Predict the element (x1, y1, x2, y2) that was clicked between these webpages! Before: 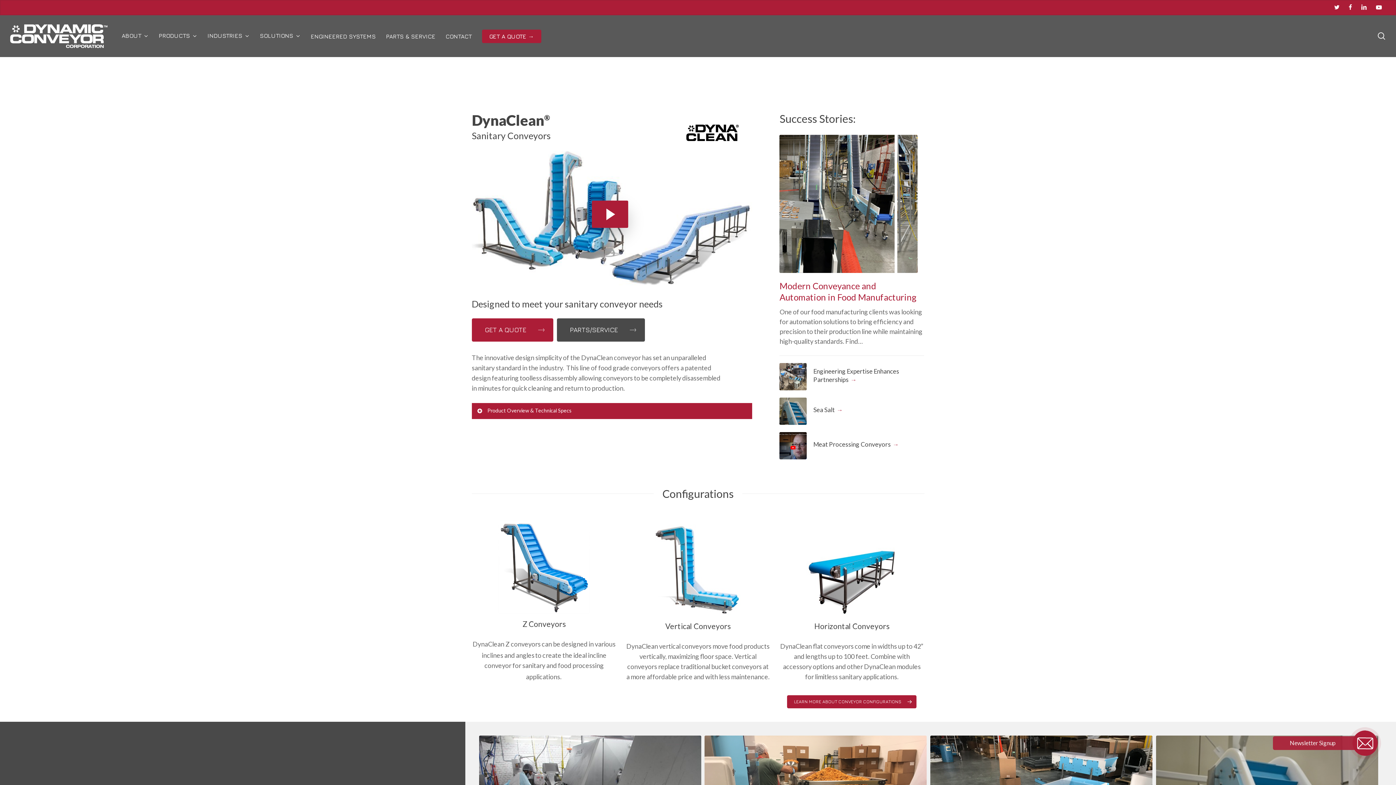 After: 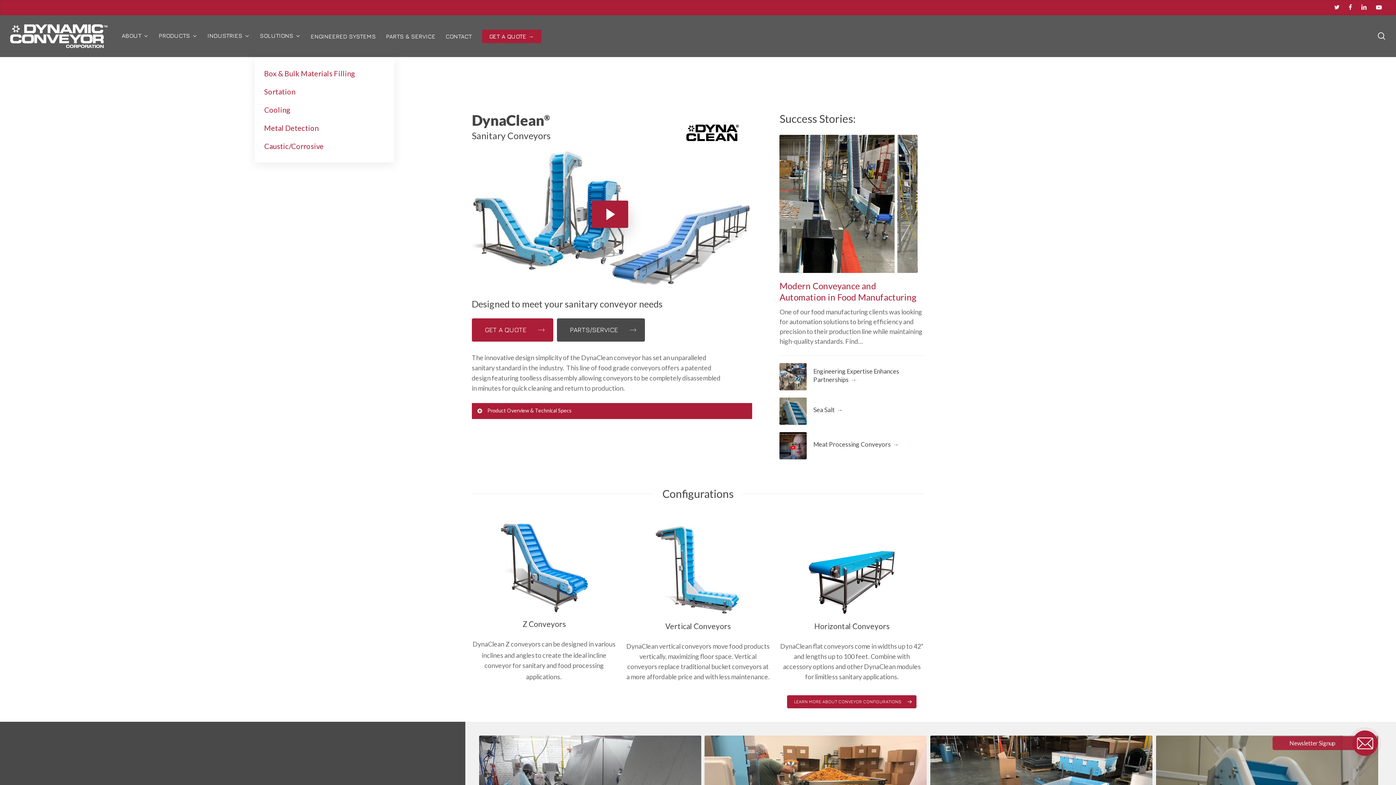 Action: bbox: (254, 32, 305, 39) label: SOLUTIONS